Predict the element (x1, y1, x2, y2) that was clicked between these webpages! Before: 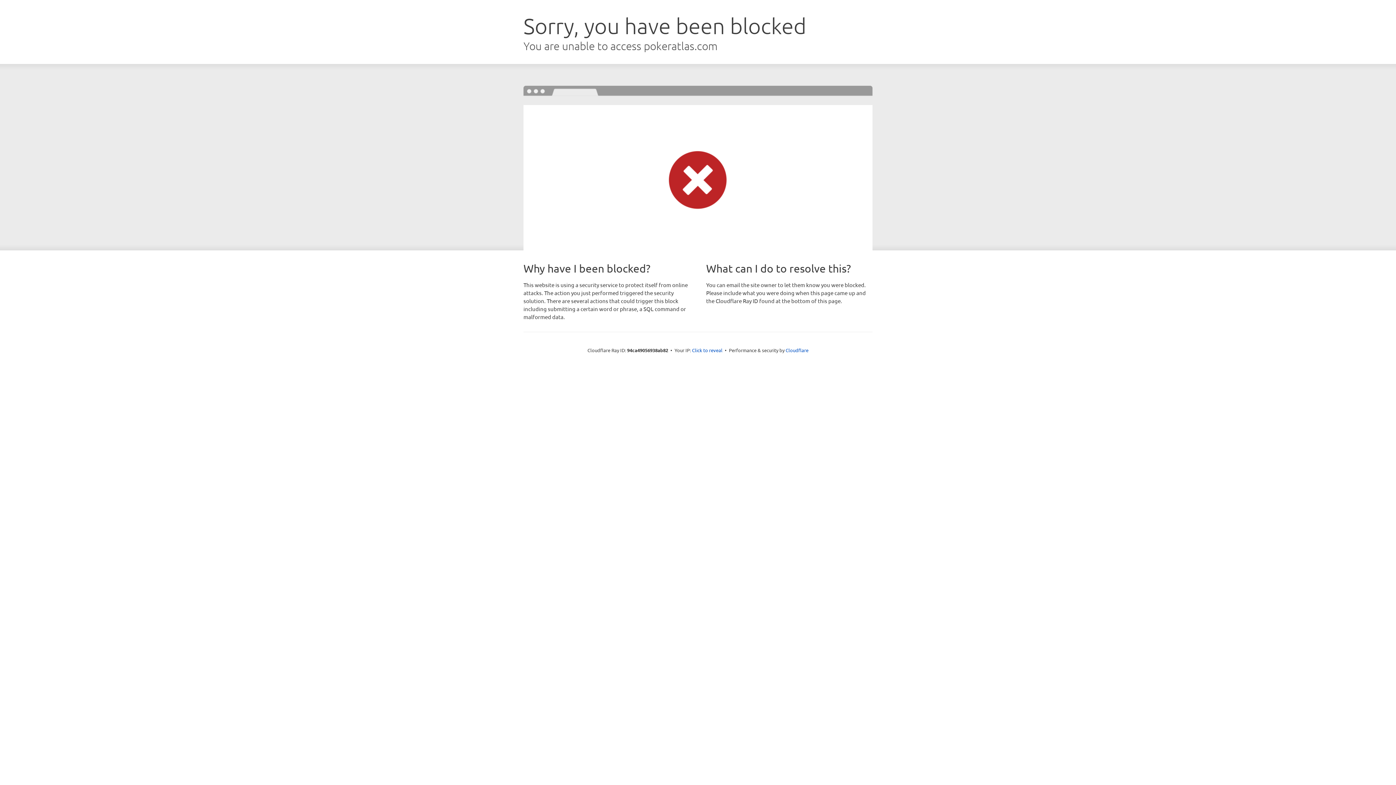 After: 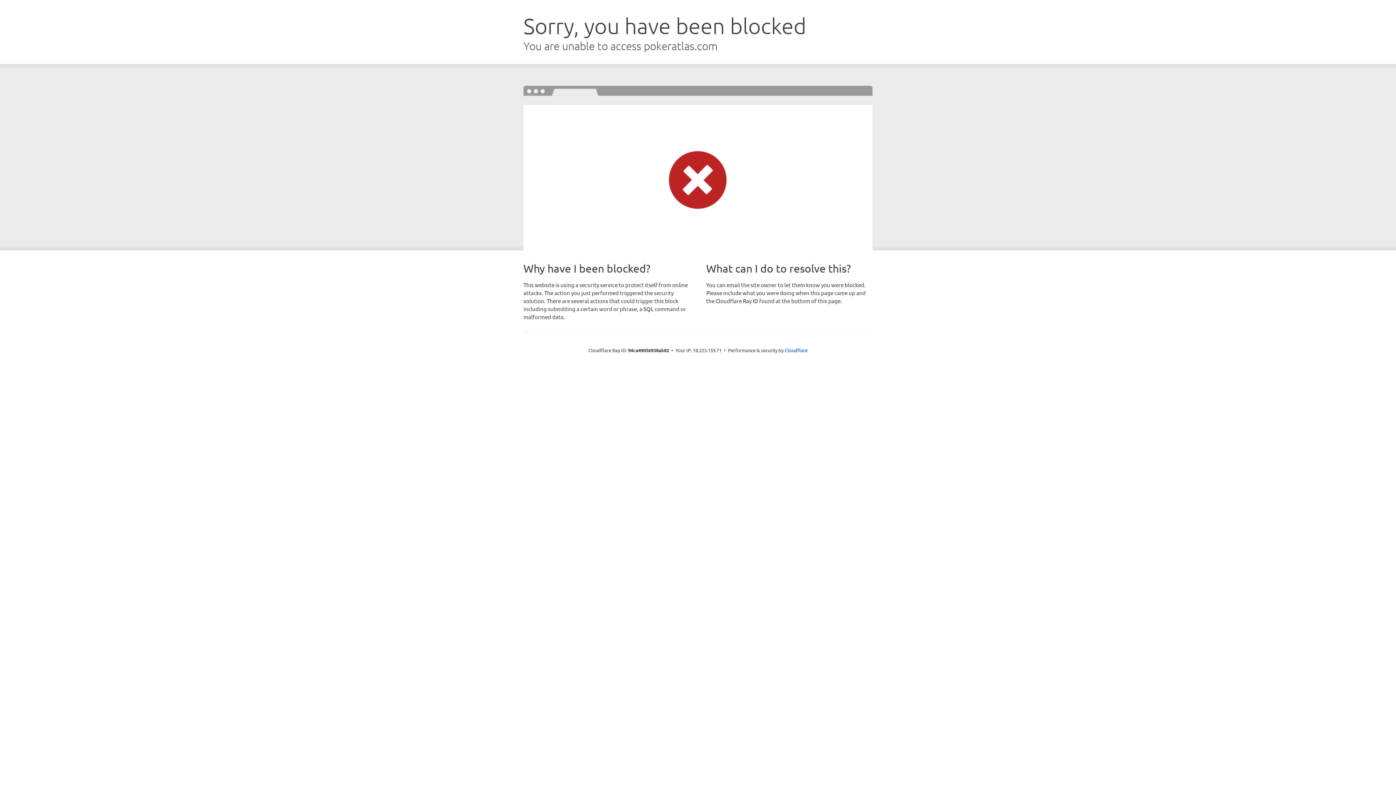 Action: label: Click to reveal bbox: (692, 346, 722, 353)